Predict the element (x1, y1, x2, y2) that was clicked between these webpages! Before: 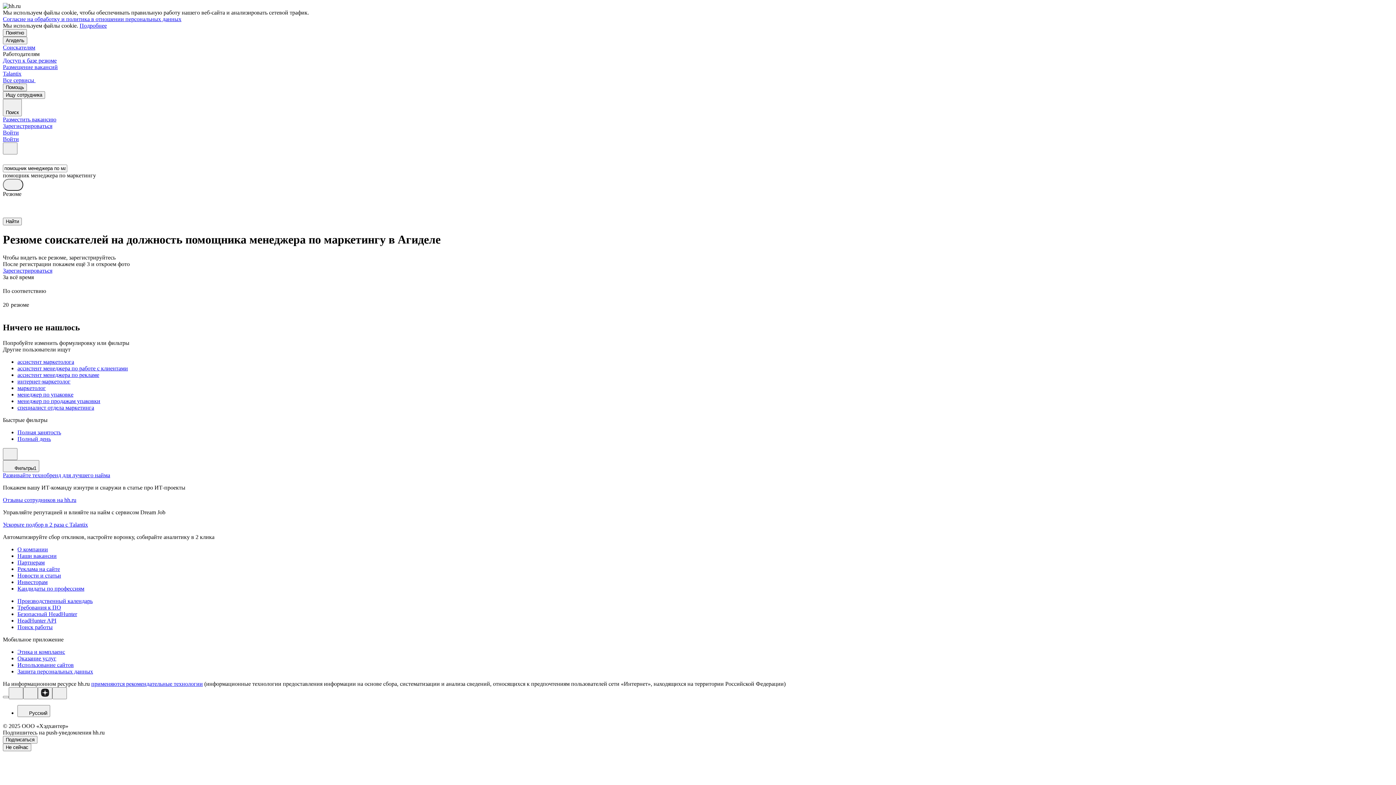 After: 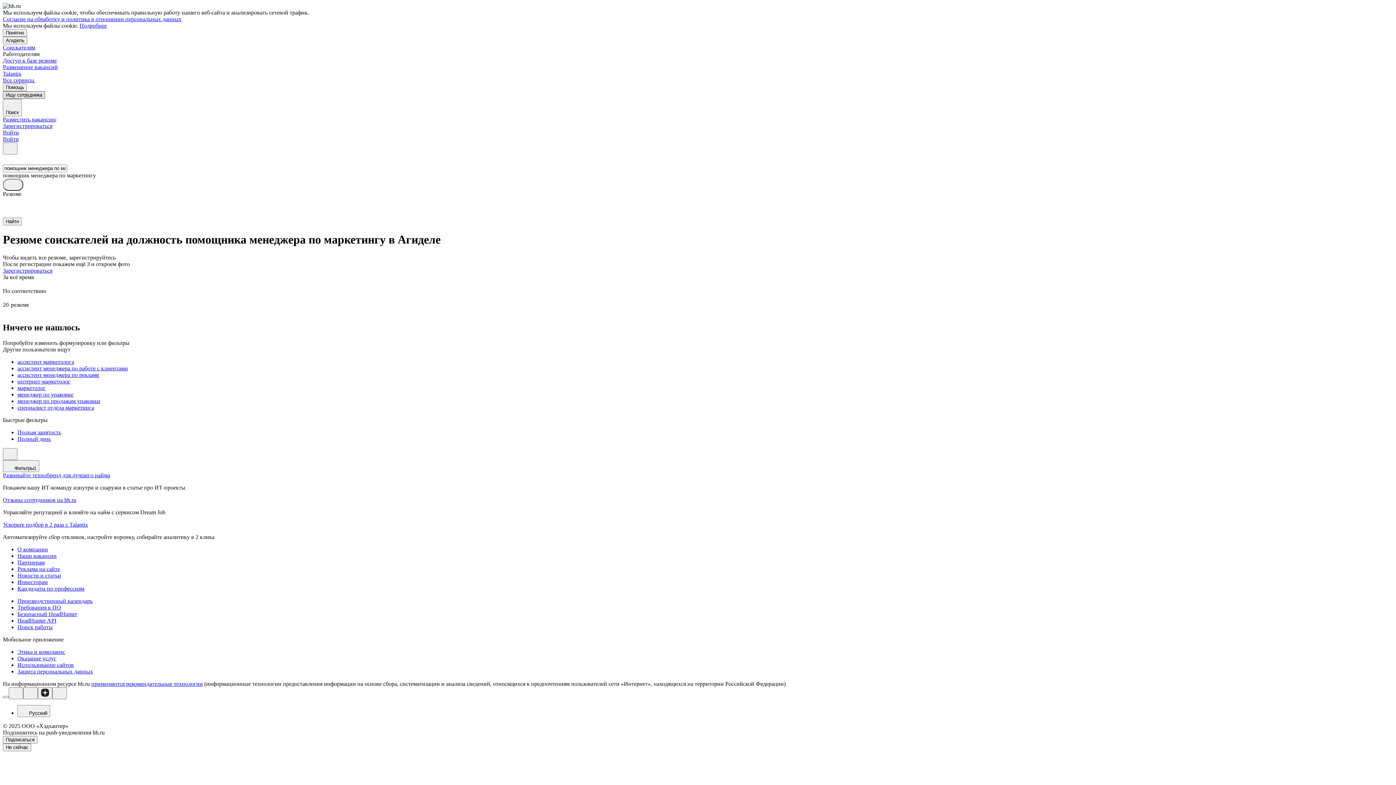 Action: bbox: (2, 91, 45, 98) label: Ищу сотрудника